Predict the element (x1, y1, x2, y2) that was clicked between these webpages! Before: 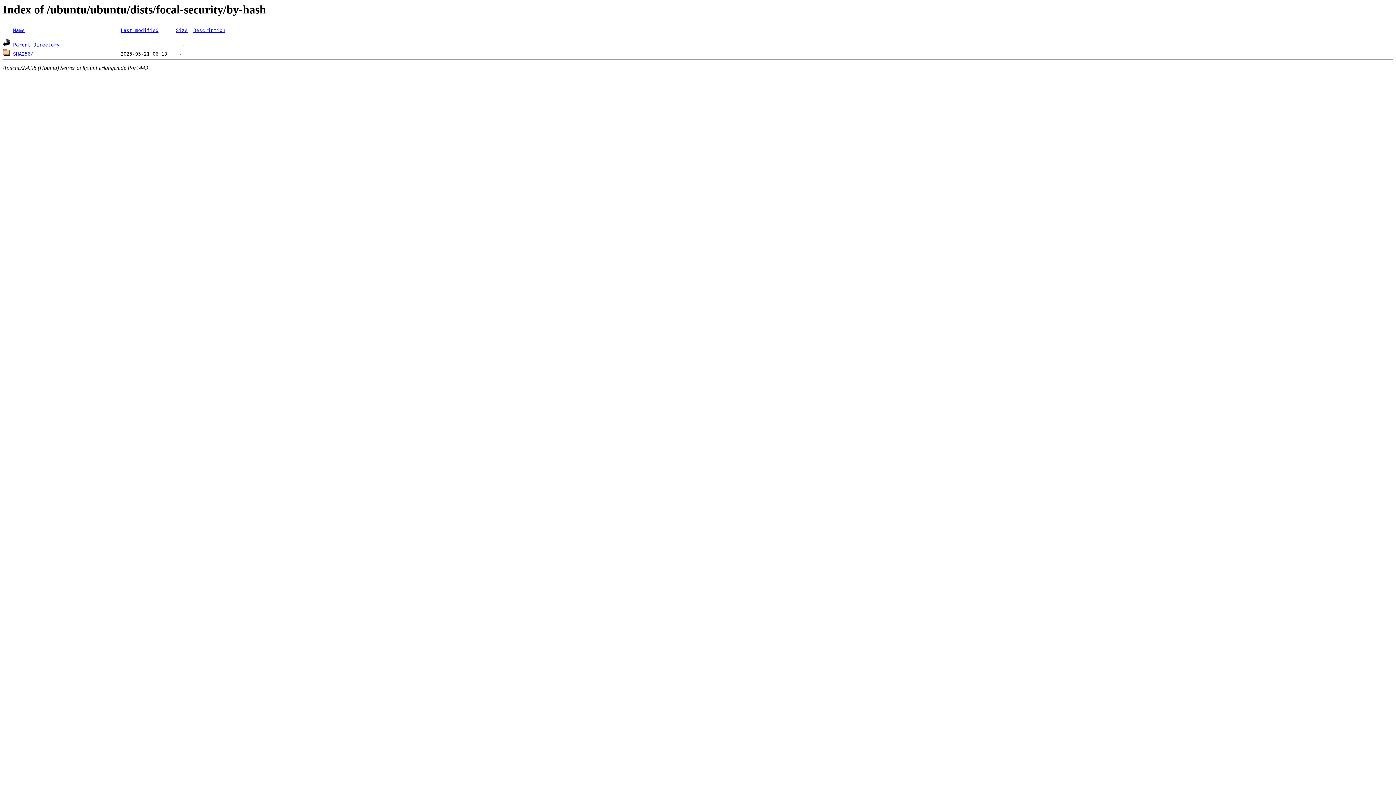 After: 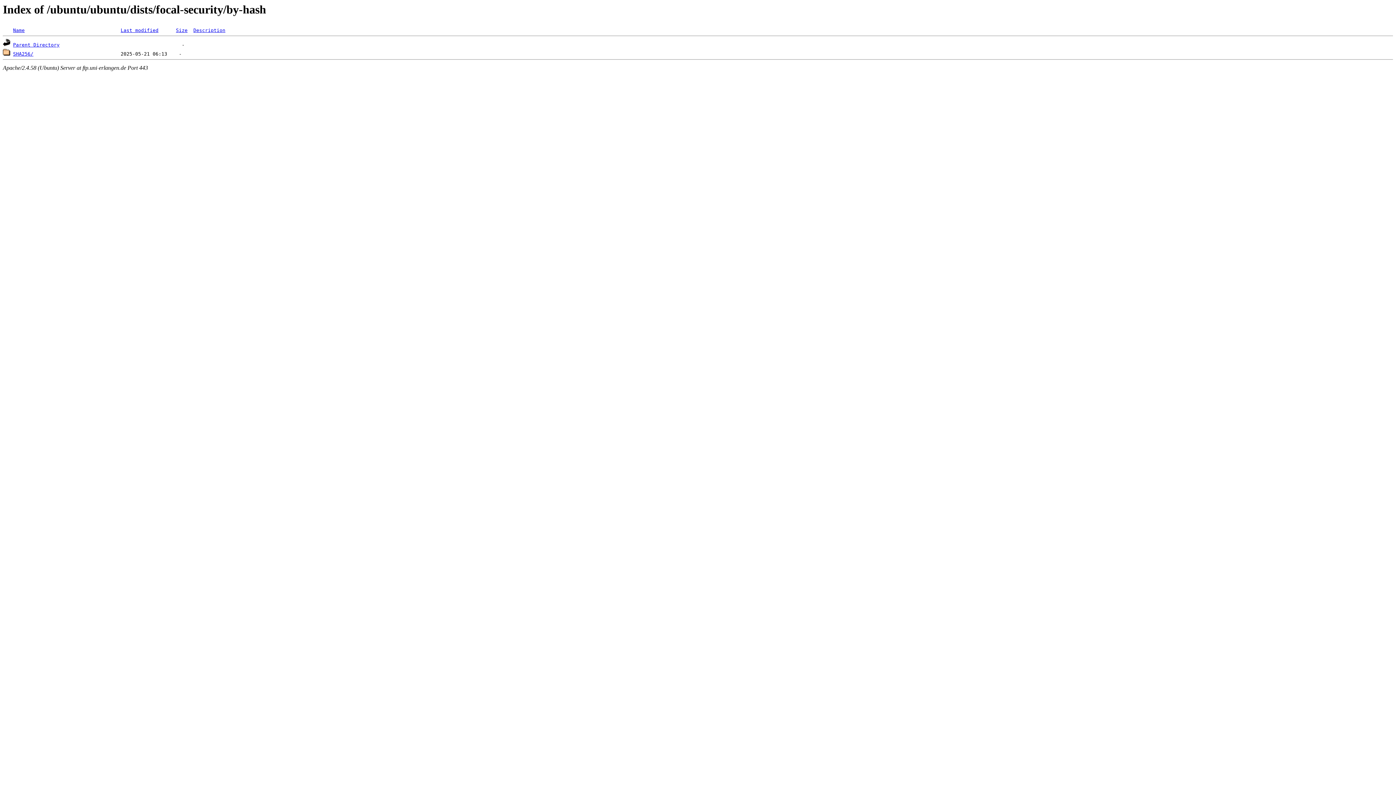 Action: bbox: (120, 27, 158, 33) label: Last modified